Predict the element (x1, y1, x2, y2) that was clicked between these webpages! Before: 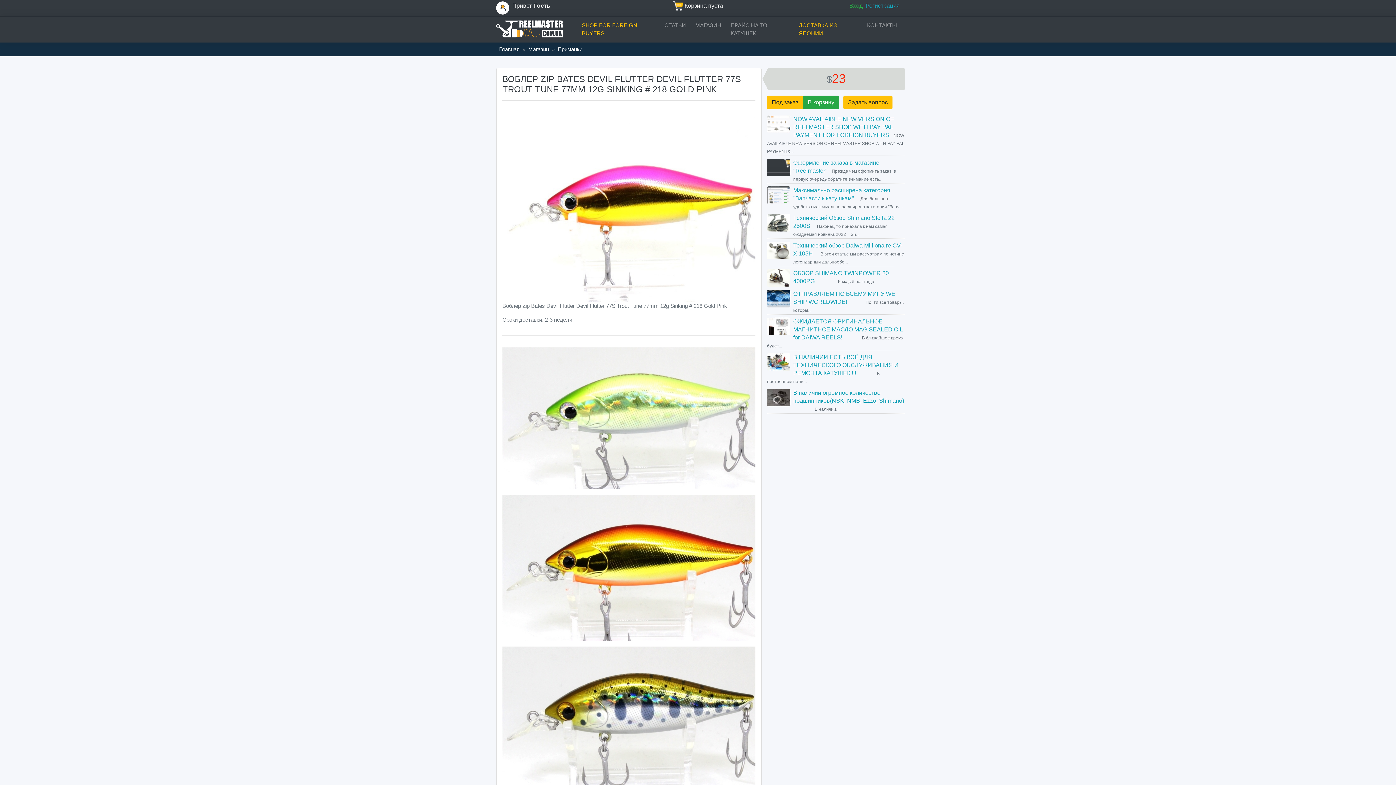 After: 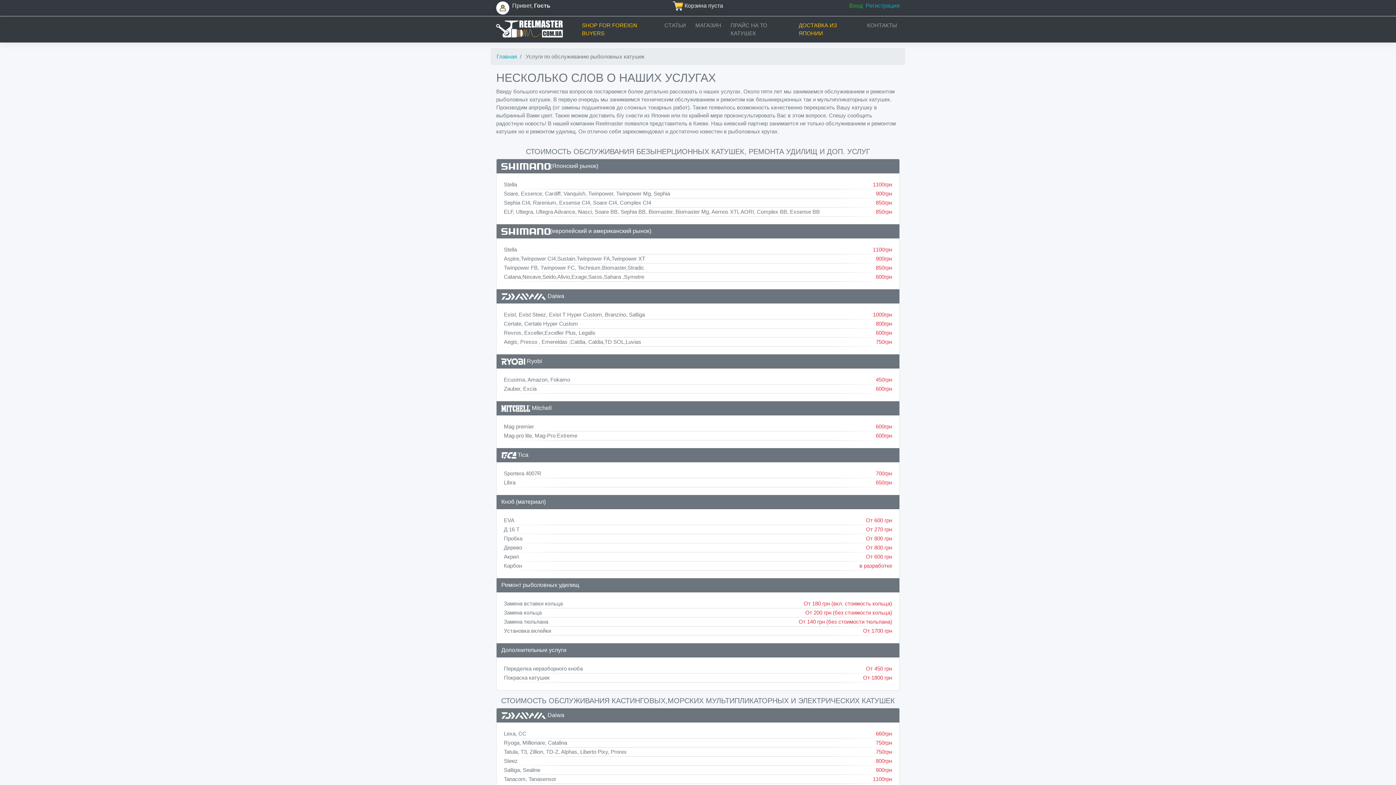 Action: bbox: (727, 18, 792, 40) label: ПРАЙС НА ТО КАТУШЕК